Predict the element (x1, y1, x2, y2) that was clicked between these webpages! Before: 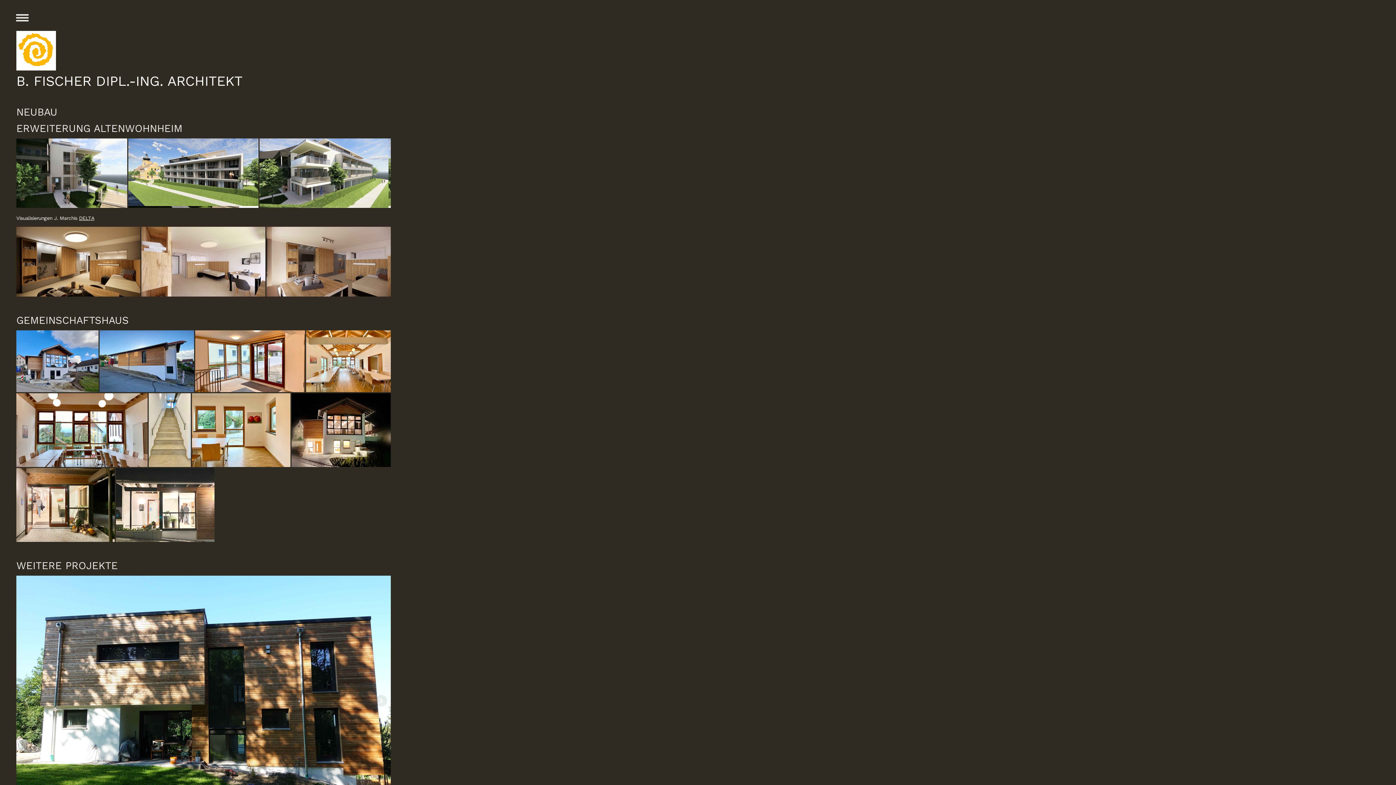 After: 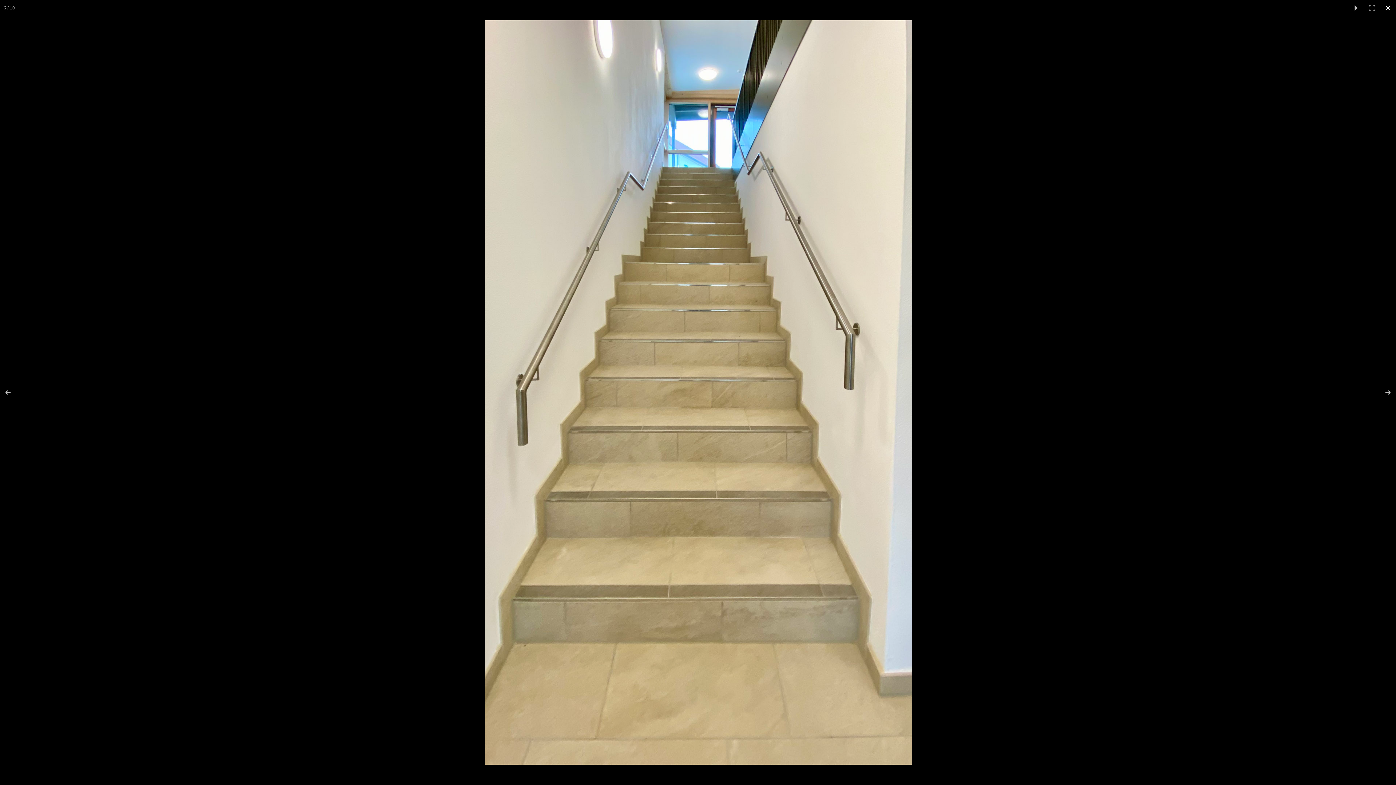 Action: bbox: (148, 393, 192, 467)